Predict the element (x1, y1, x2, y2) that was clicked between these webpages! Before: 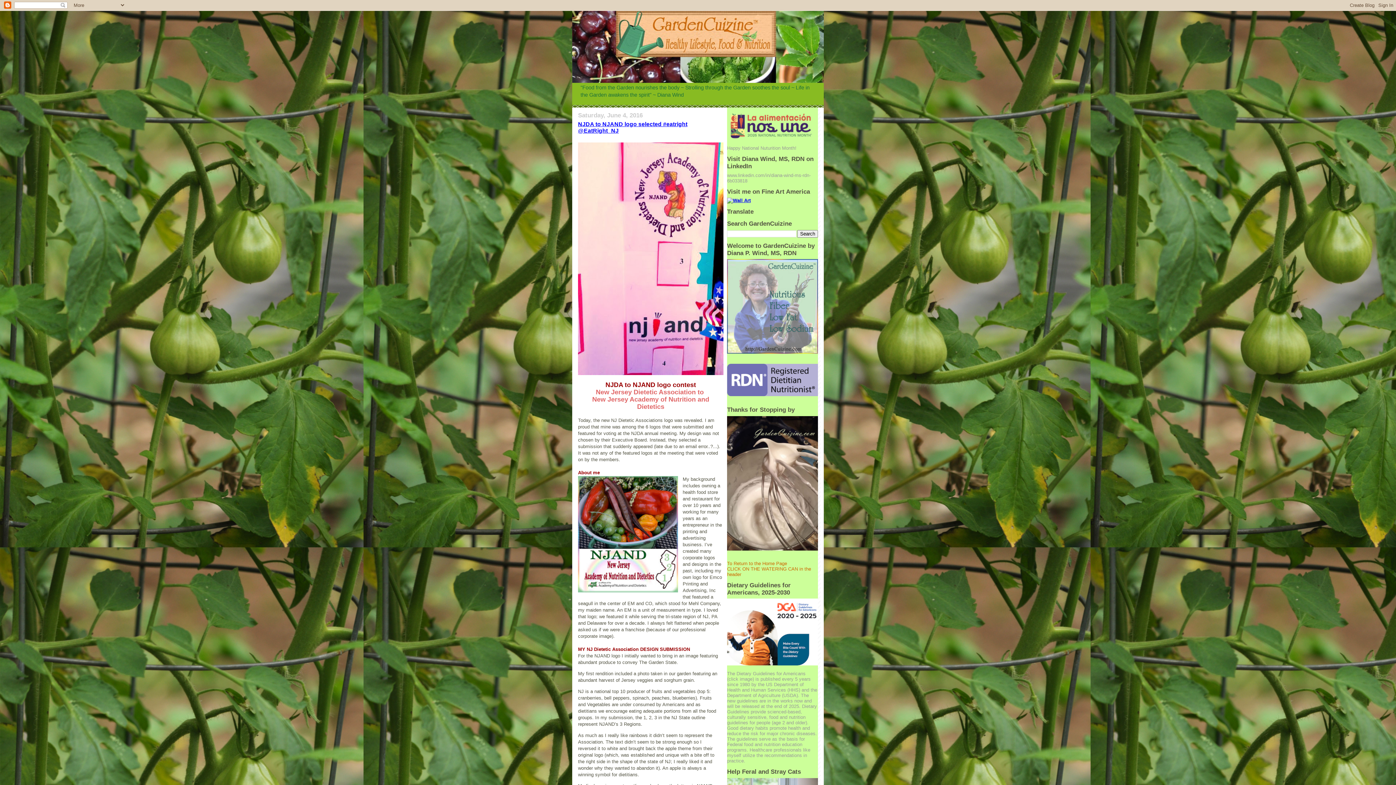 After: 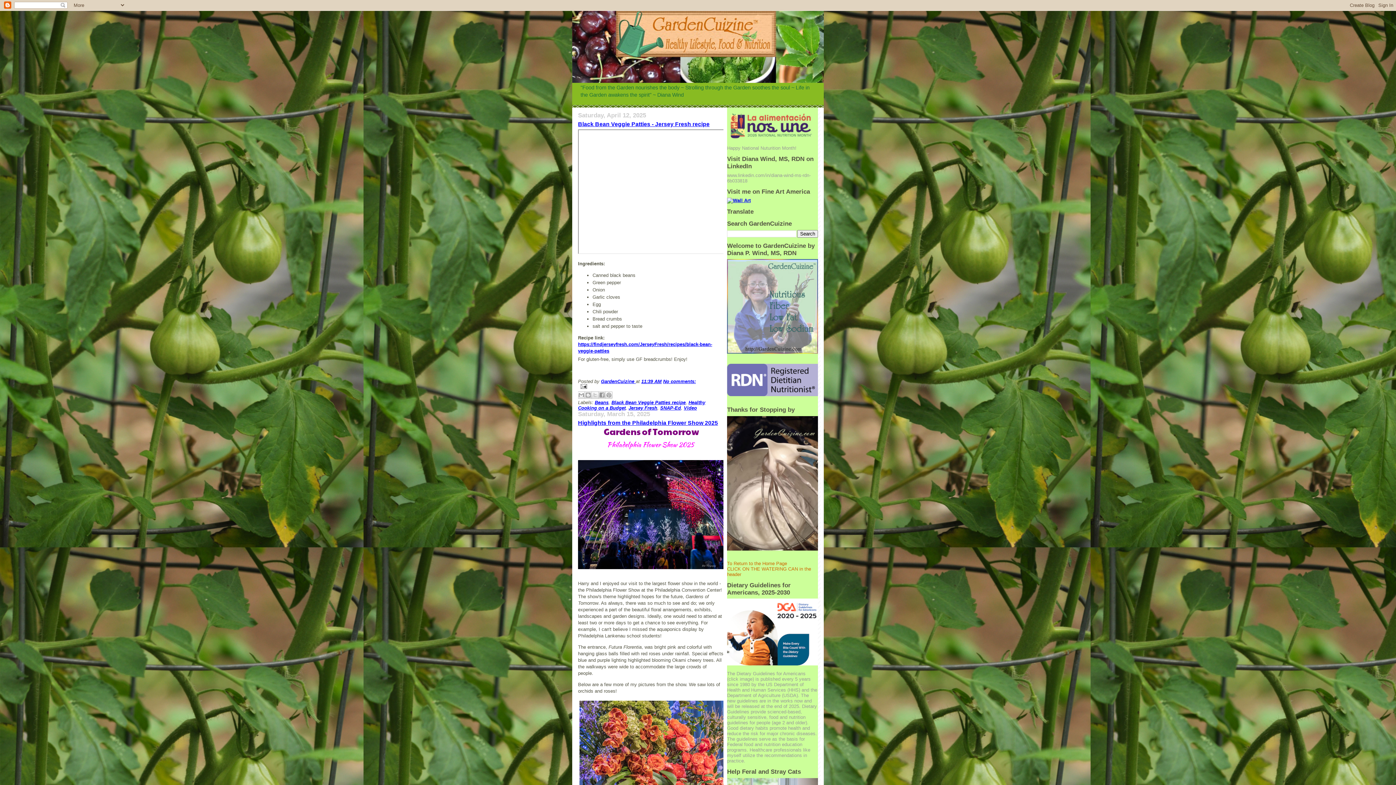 Action: bbox: (572, 10, 824, 82)